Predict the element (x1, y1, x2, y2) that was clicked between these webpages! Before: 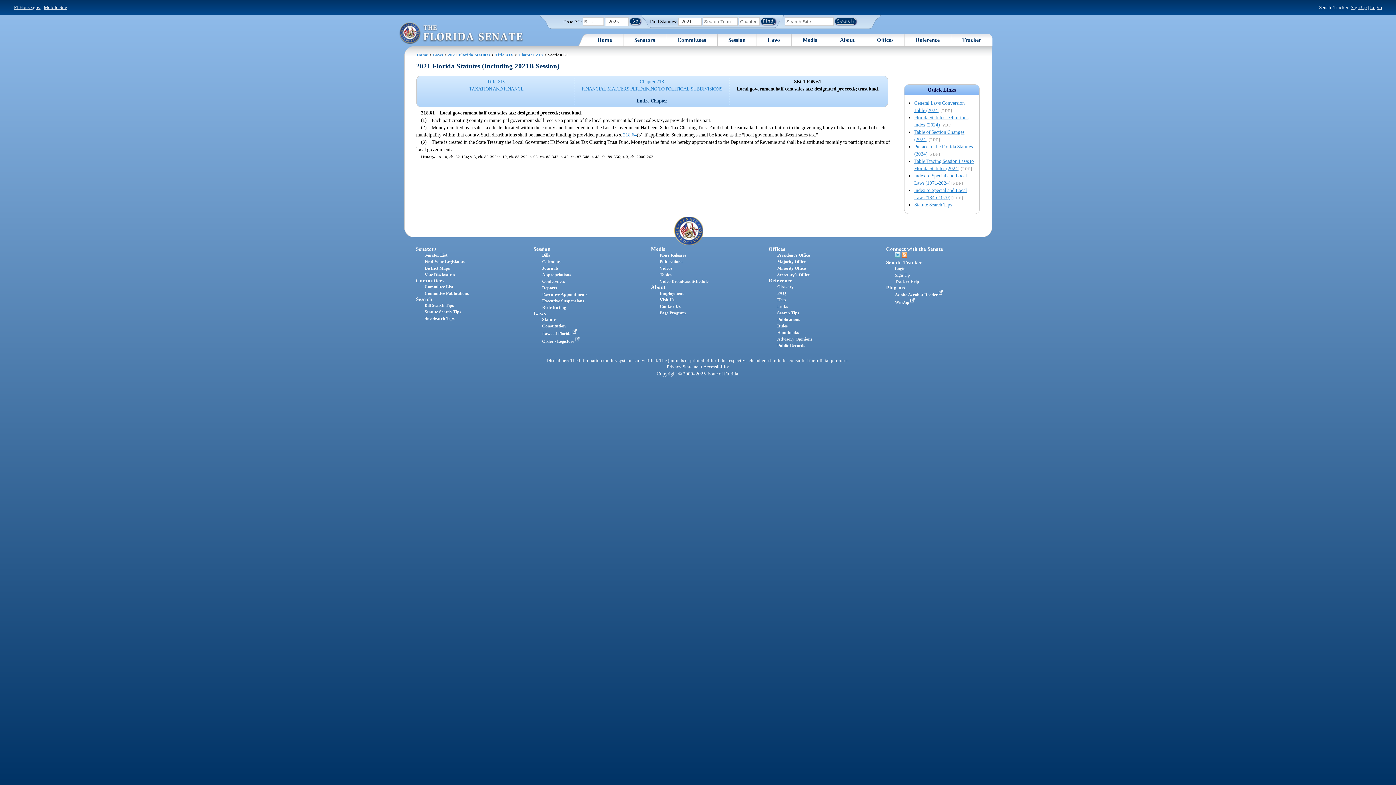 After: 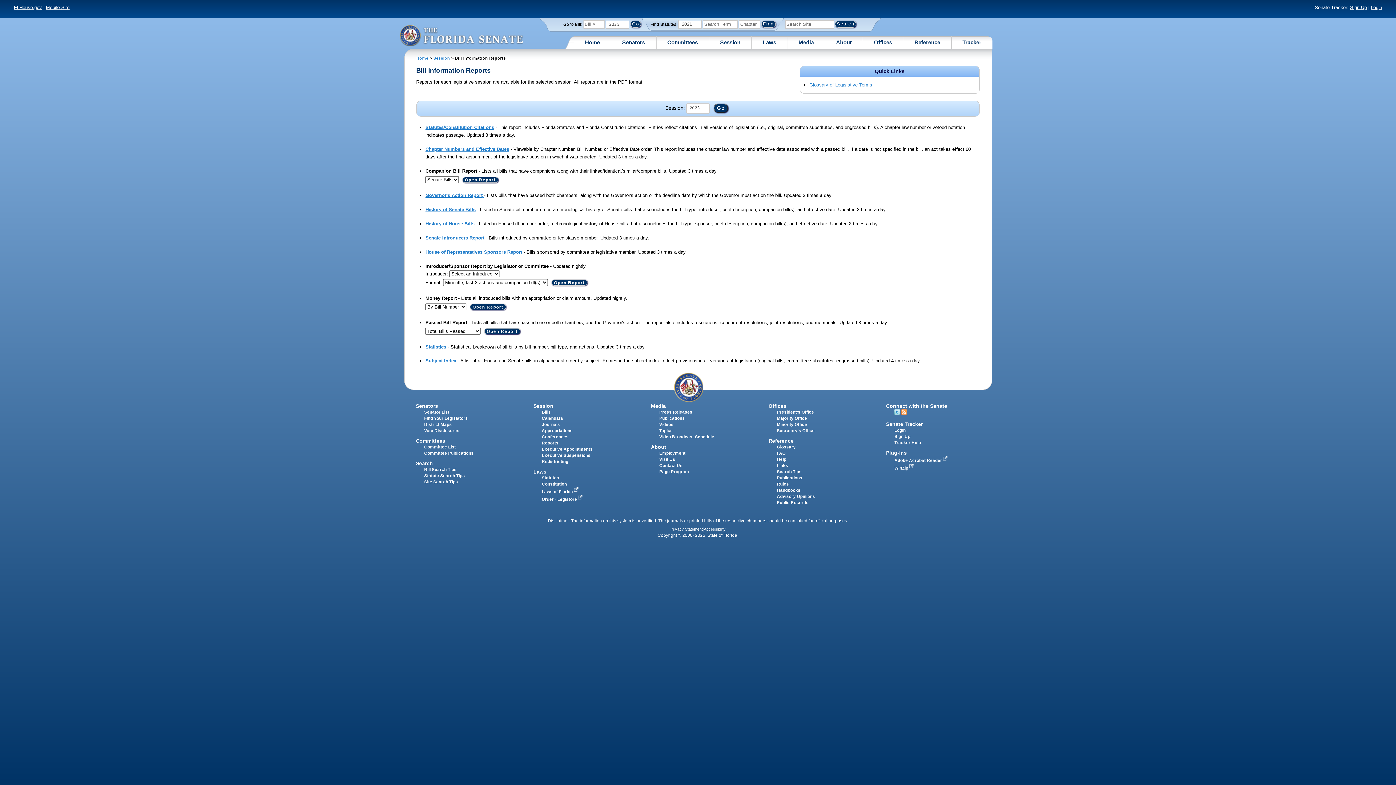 Action: bbox: (542, 285, 557, 290) label: Reports